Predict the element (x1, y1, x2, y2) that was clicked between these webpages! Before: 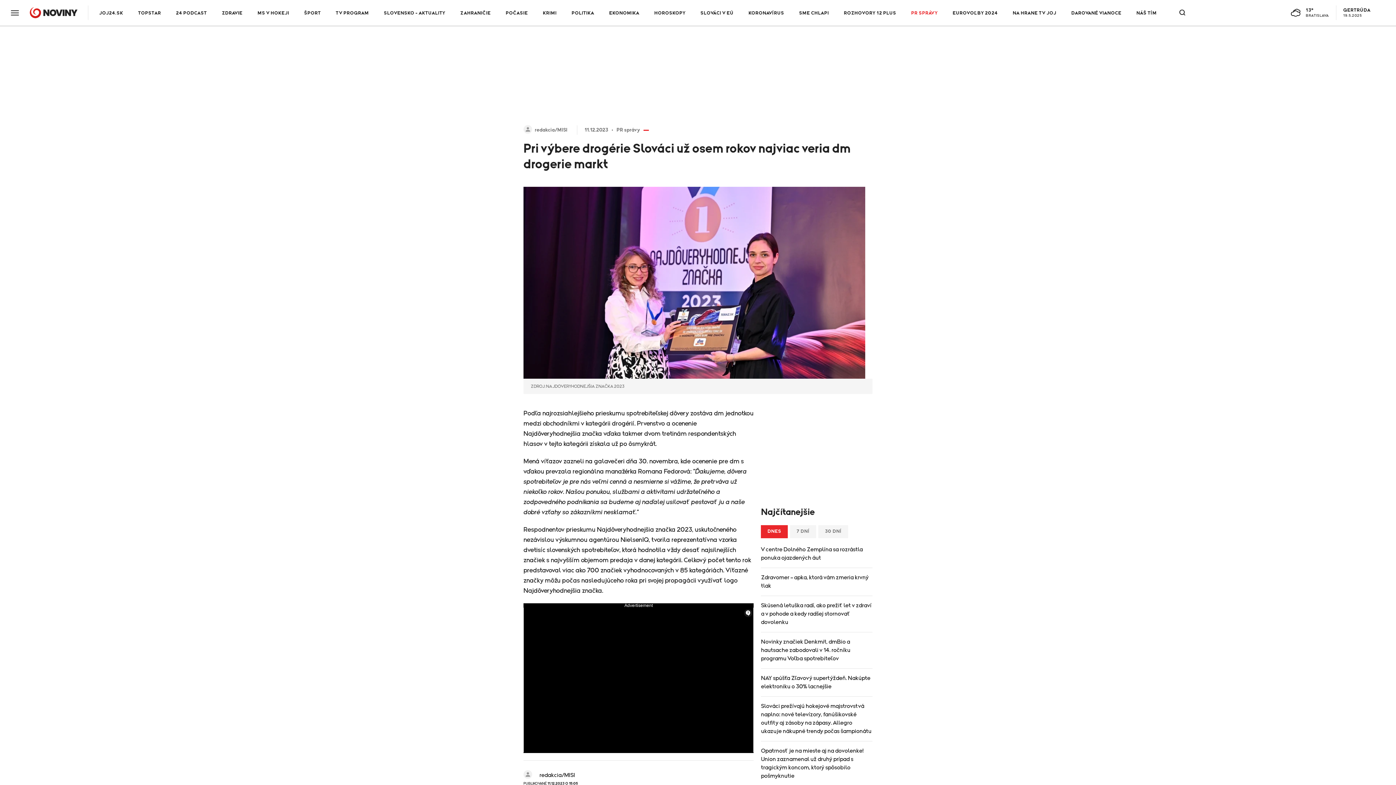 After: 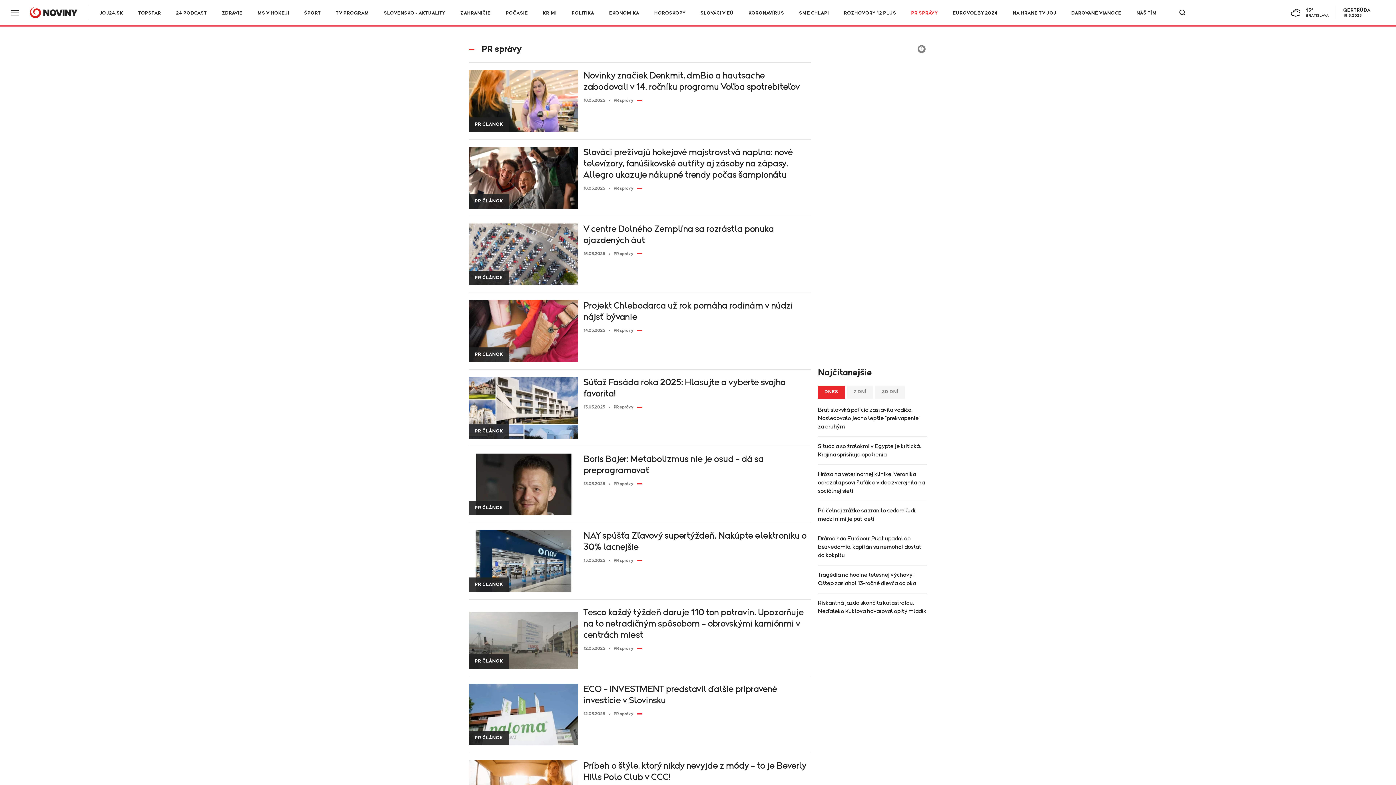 Action: label: PR správy bbox: (616, 127, 649, 133)